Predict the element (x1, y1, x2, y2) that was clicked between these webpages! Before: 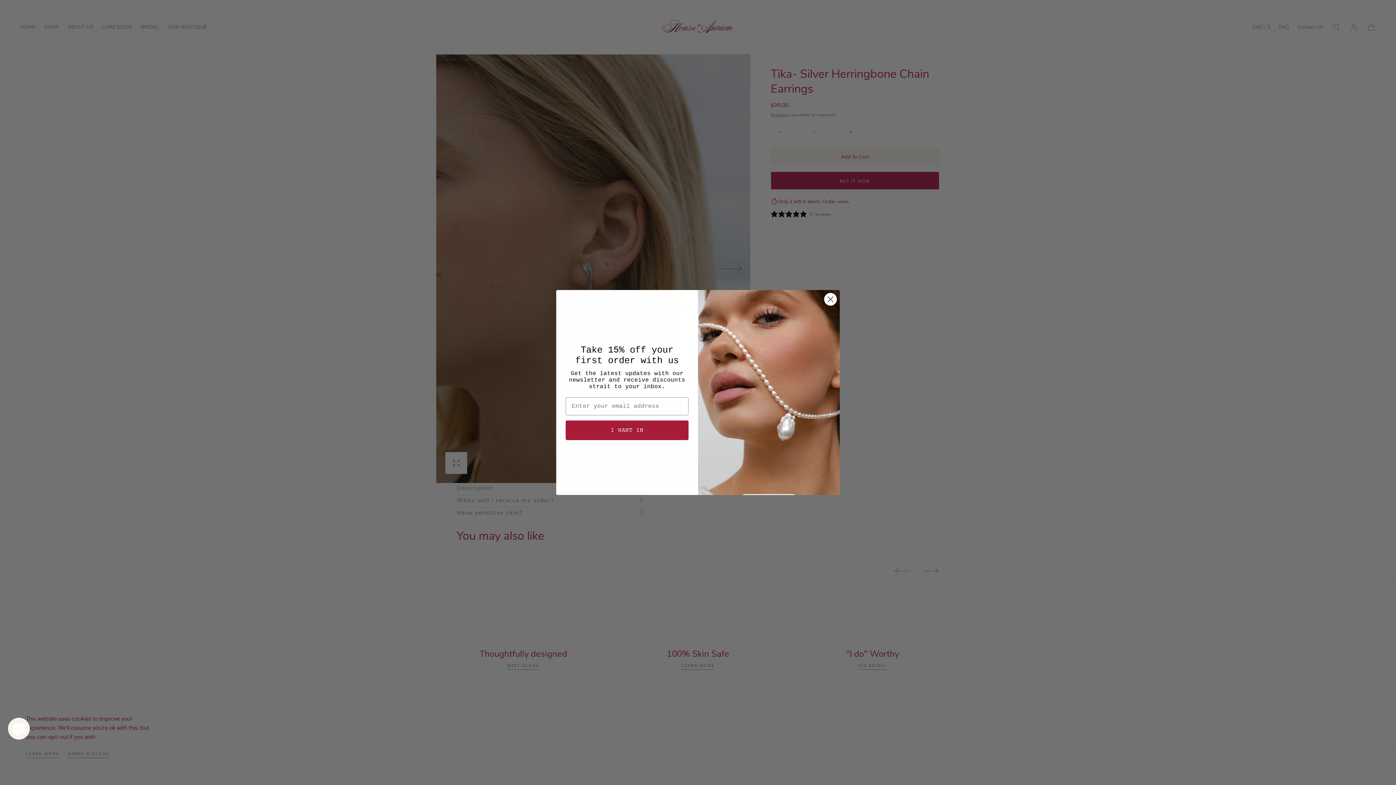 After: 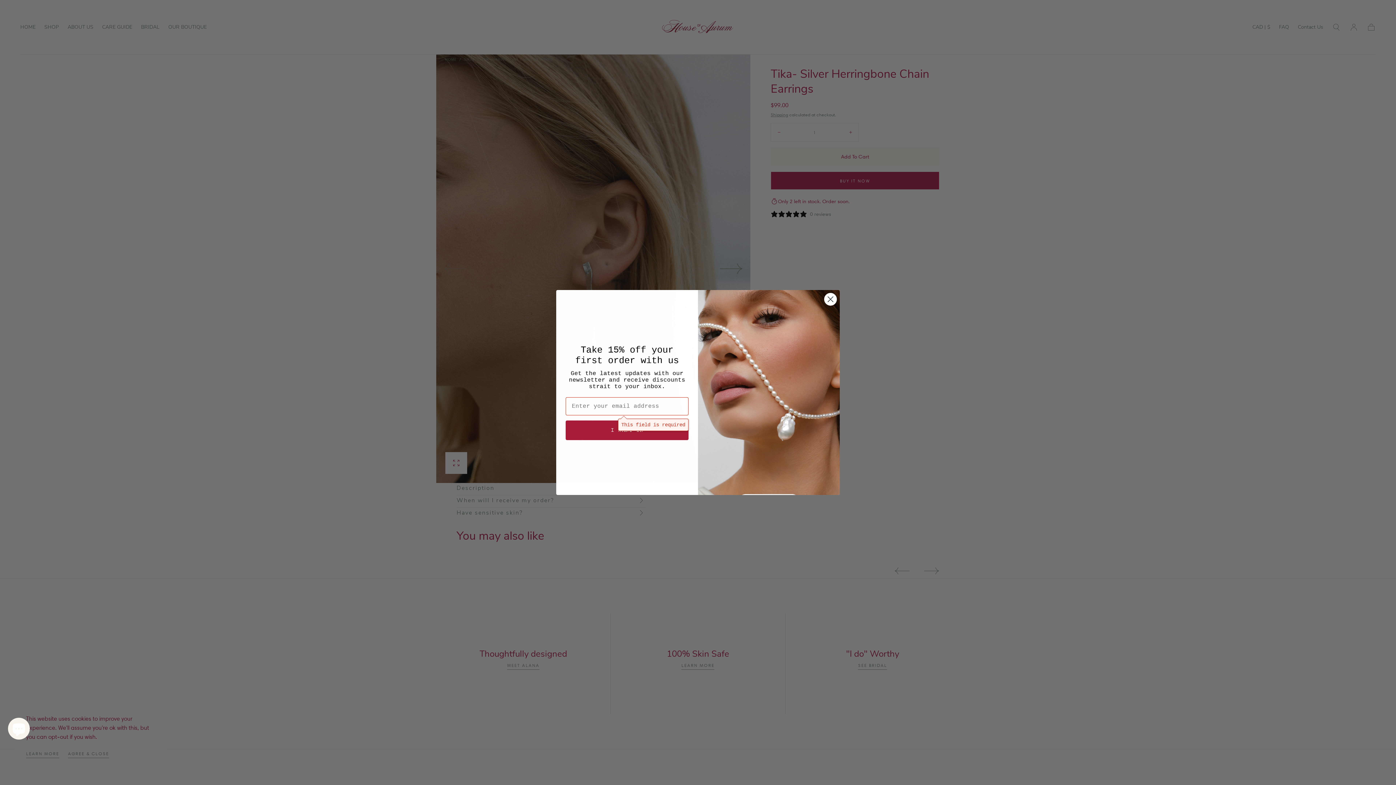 Action: bbox: (565, 420, 688, 440) label: I WANT IN